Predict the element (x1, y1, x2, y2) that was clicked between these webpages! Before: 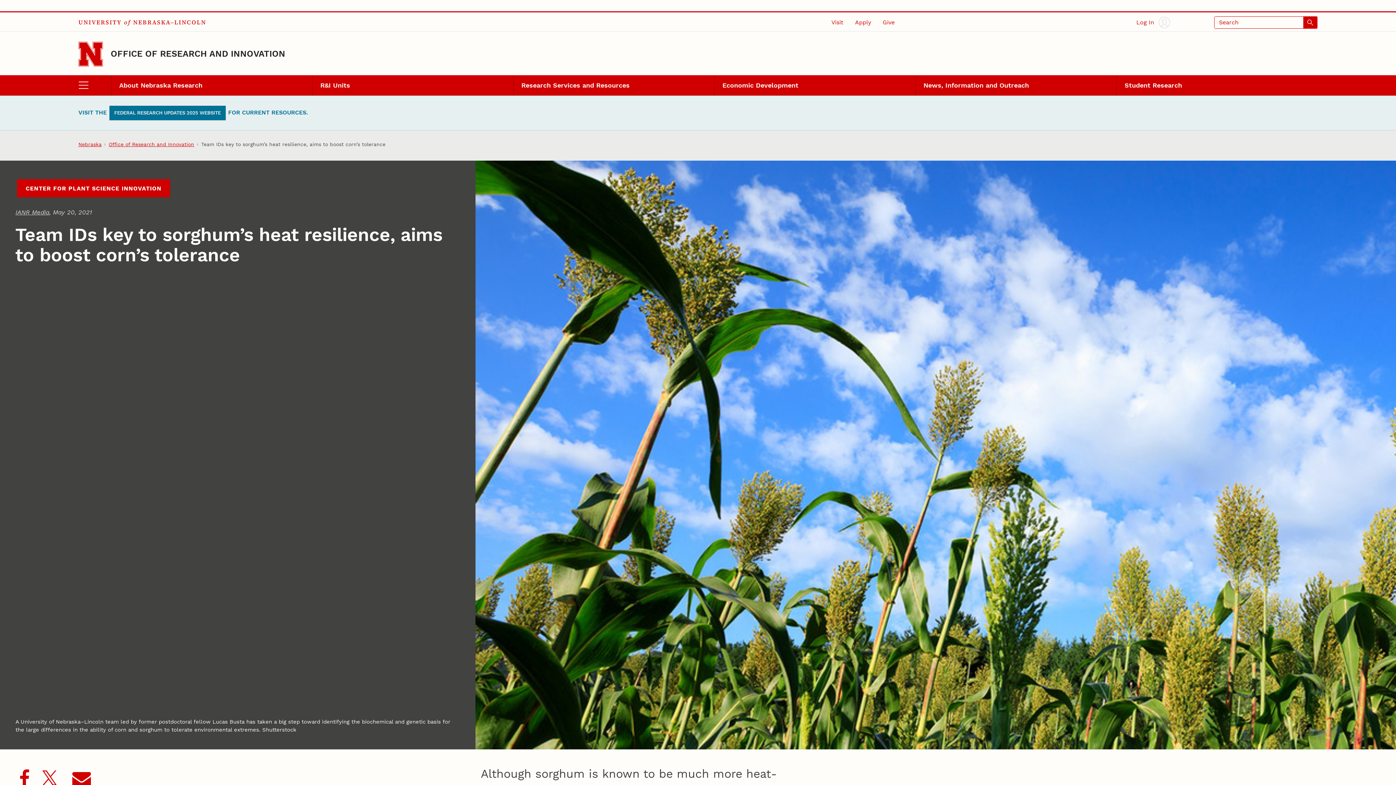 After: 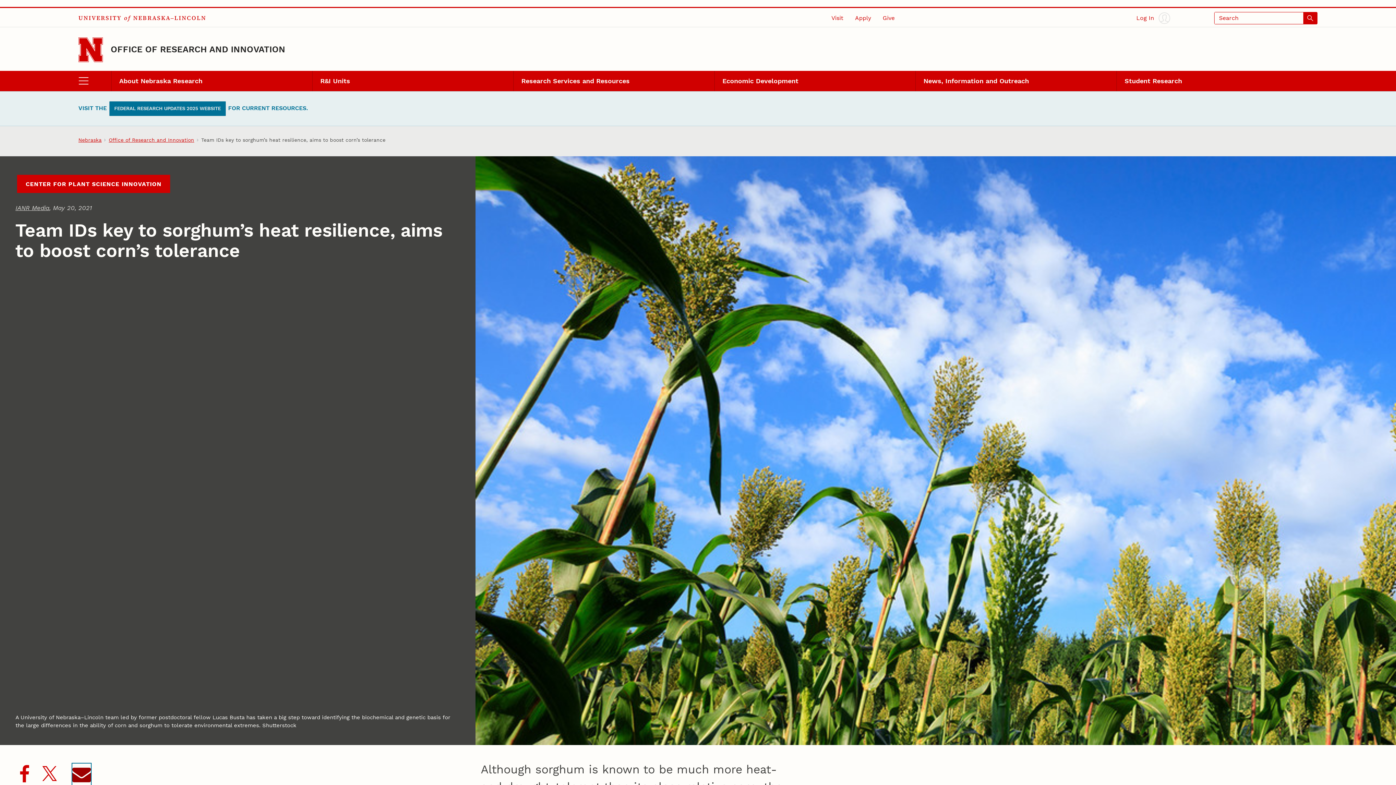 Action: bbox: (72, 768, 90, 790)